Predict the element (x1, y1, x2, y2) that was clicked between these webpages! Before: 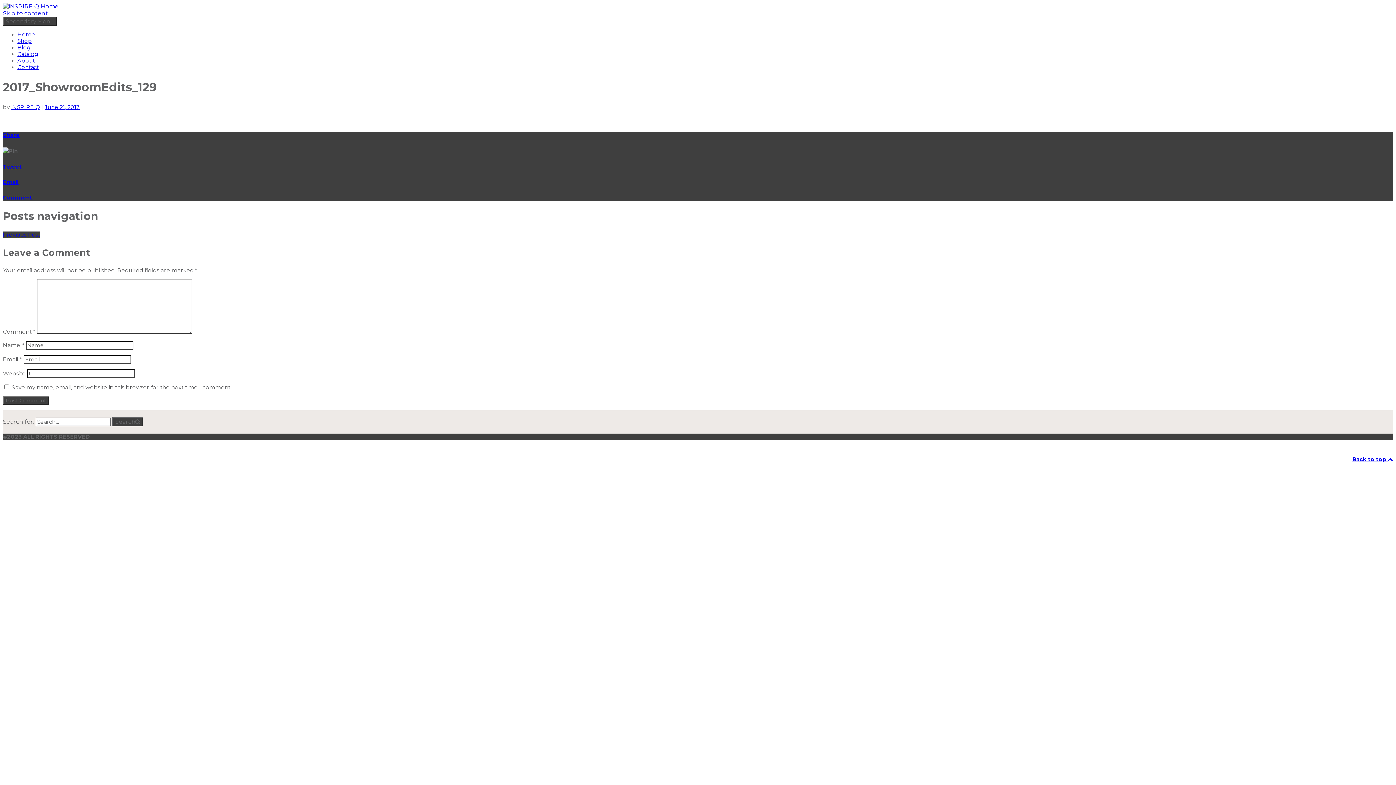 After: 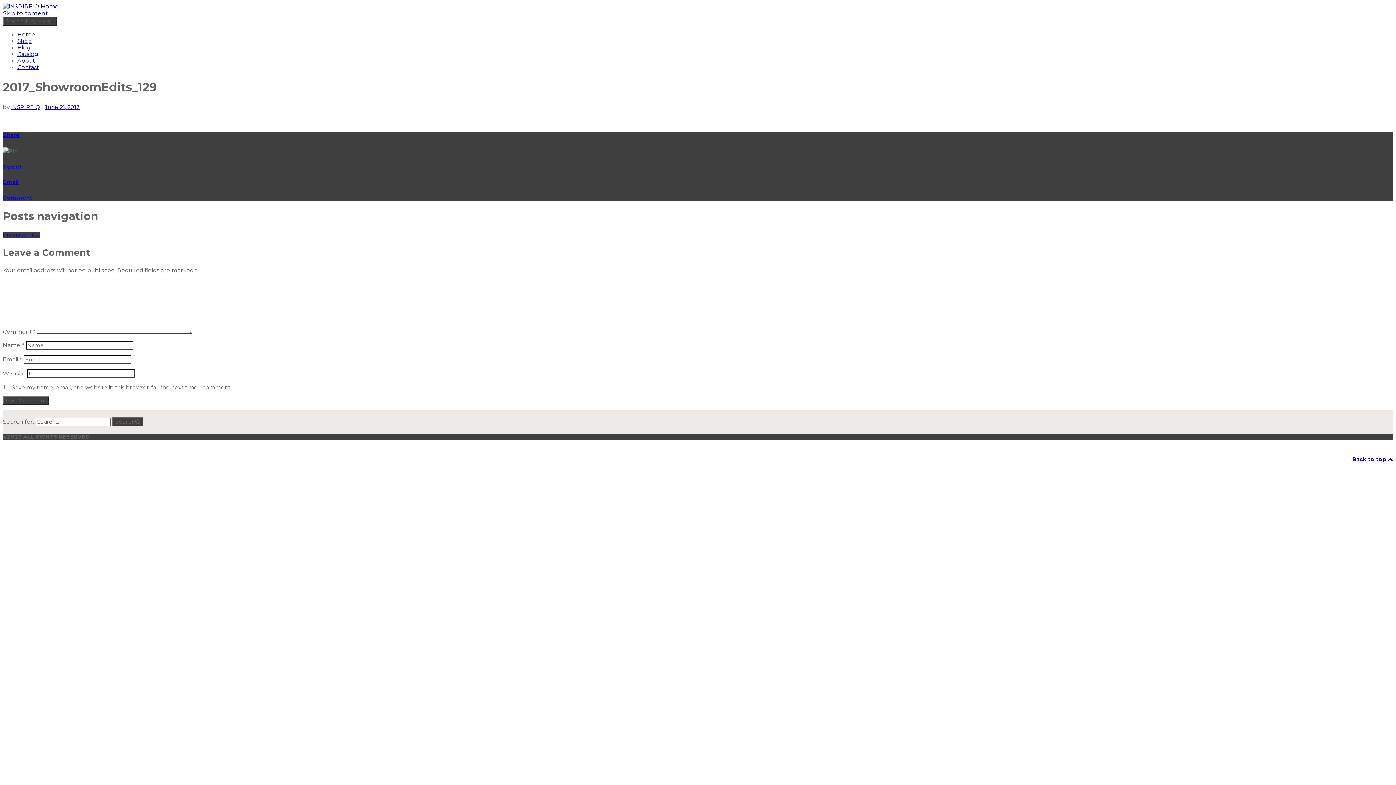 Action: bbox: (2, 194, 32, 201) label: Comment